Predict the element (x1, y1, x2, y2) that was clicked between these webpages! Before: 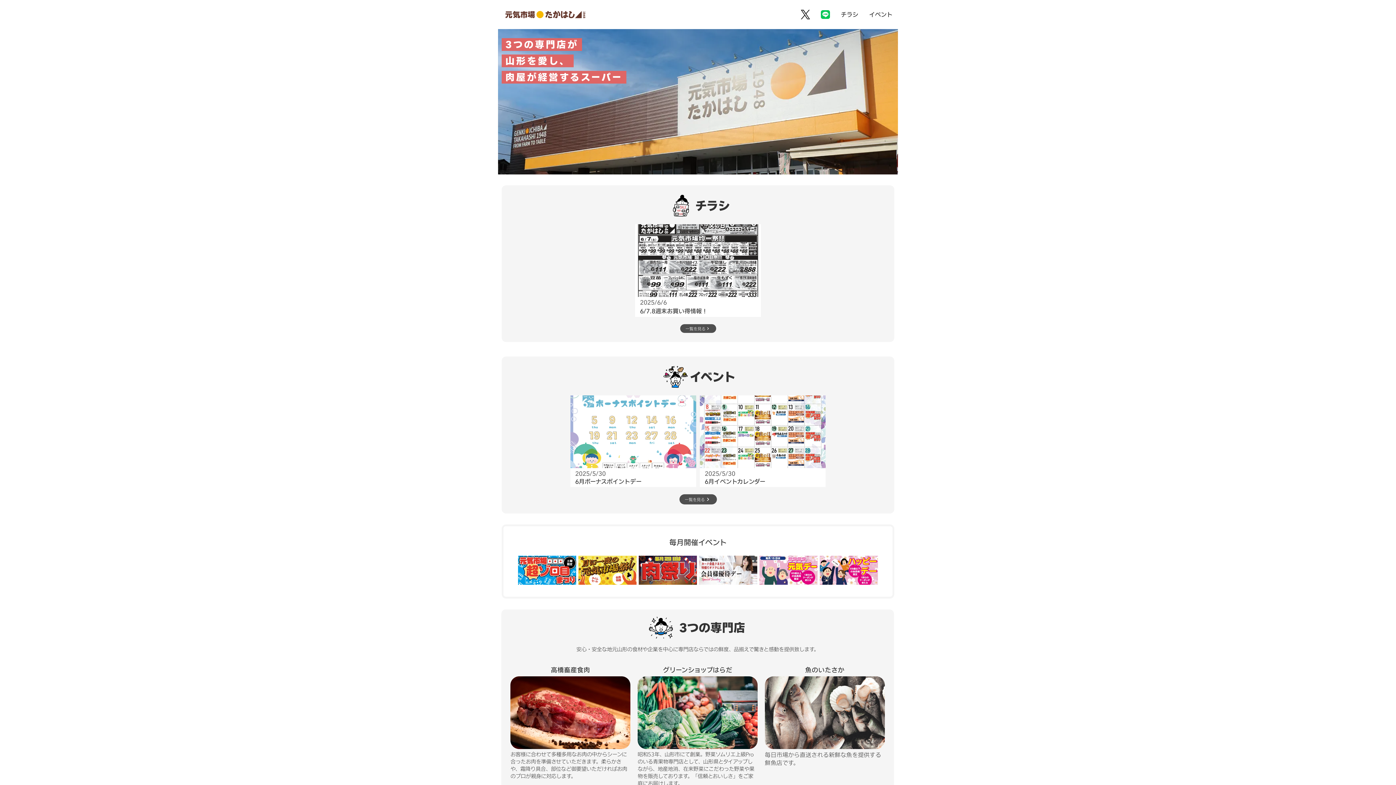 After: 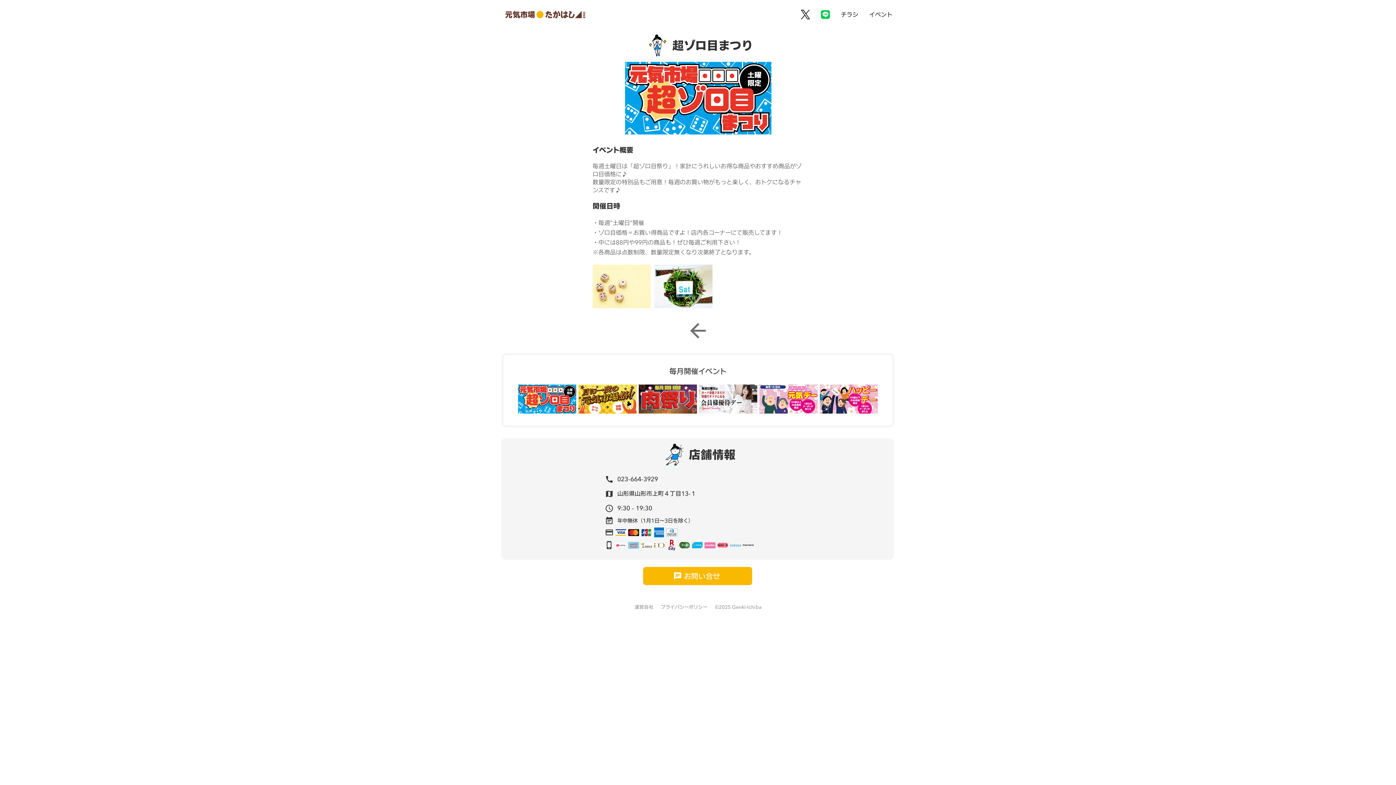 Action: bbox: (518, 556, 576, 585)